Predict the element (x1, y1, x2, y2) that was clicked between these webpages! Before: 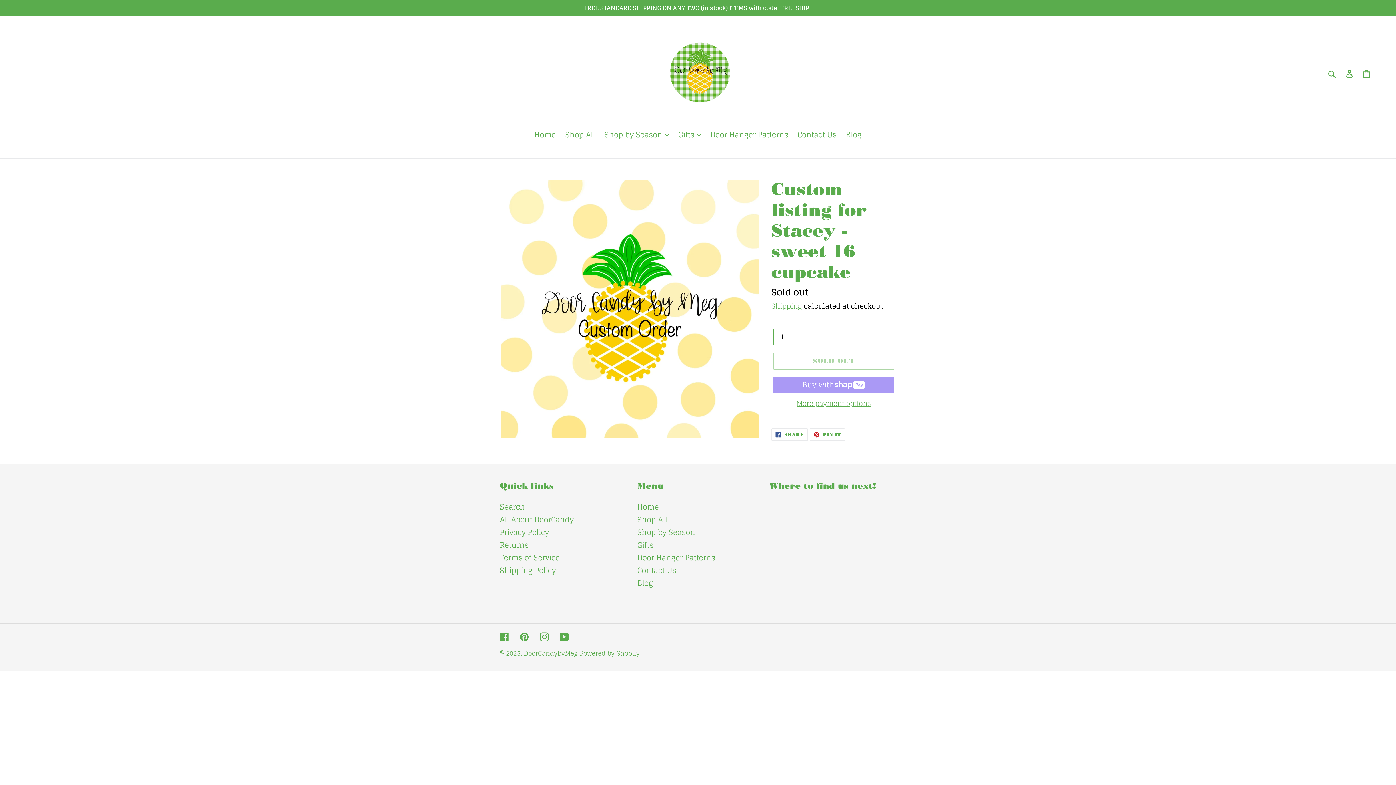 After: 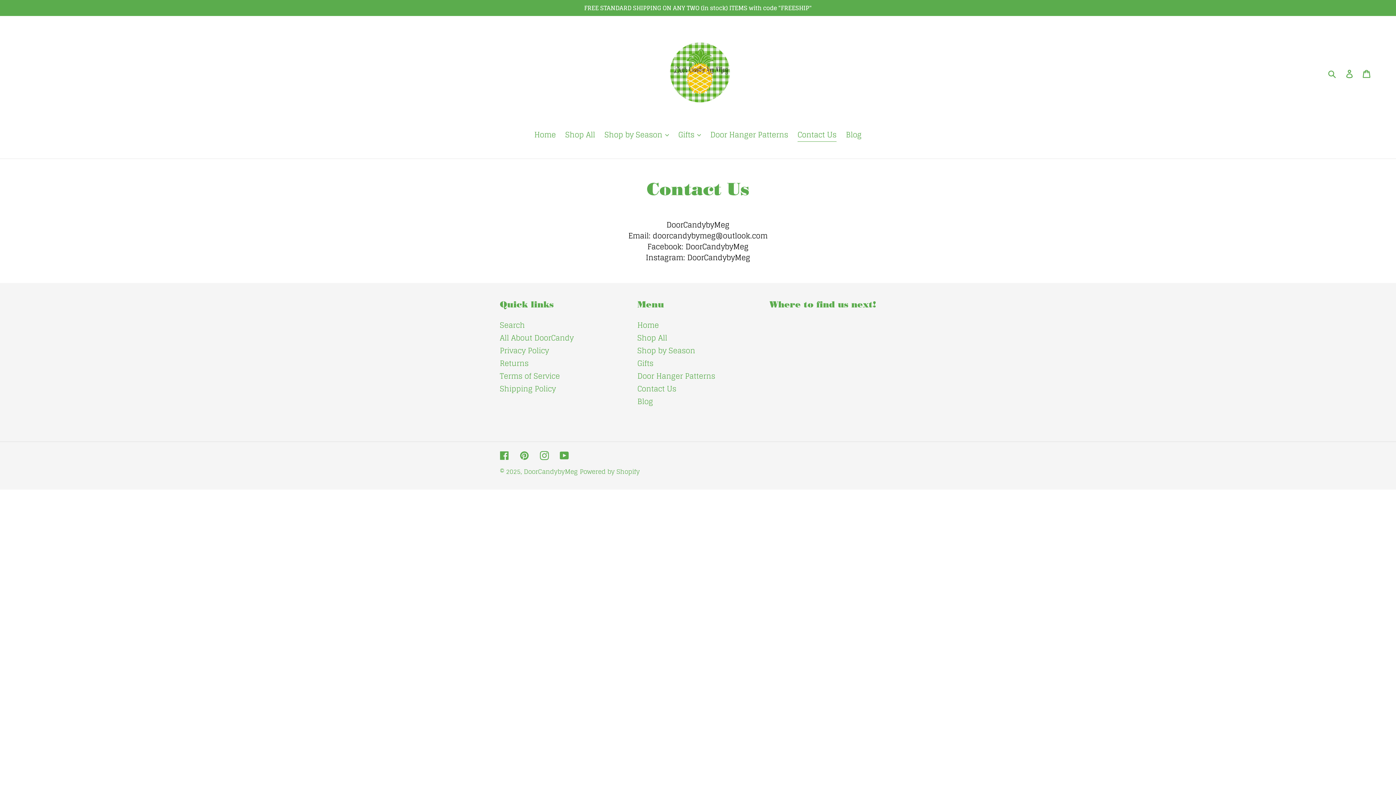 Action: bbox: (794, 129, 840, 141) label: Contact Us